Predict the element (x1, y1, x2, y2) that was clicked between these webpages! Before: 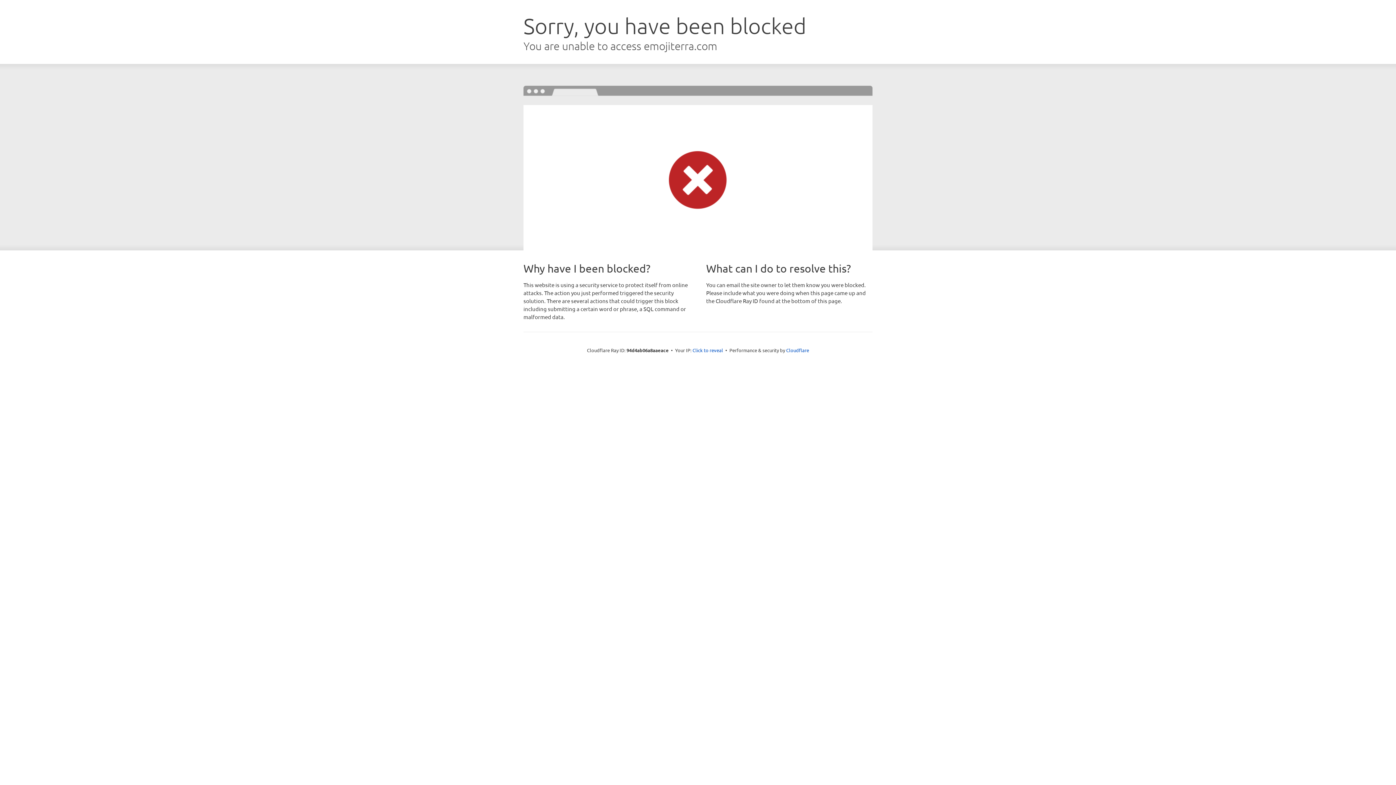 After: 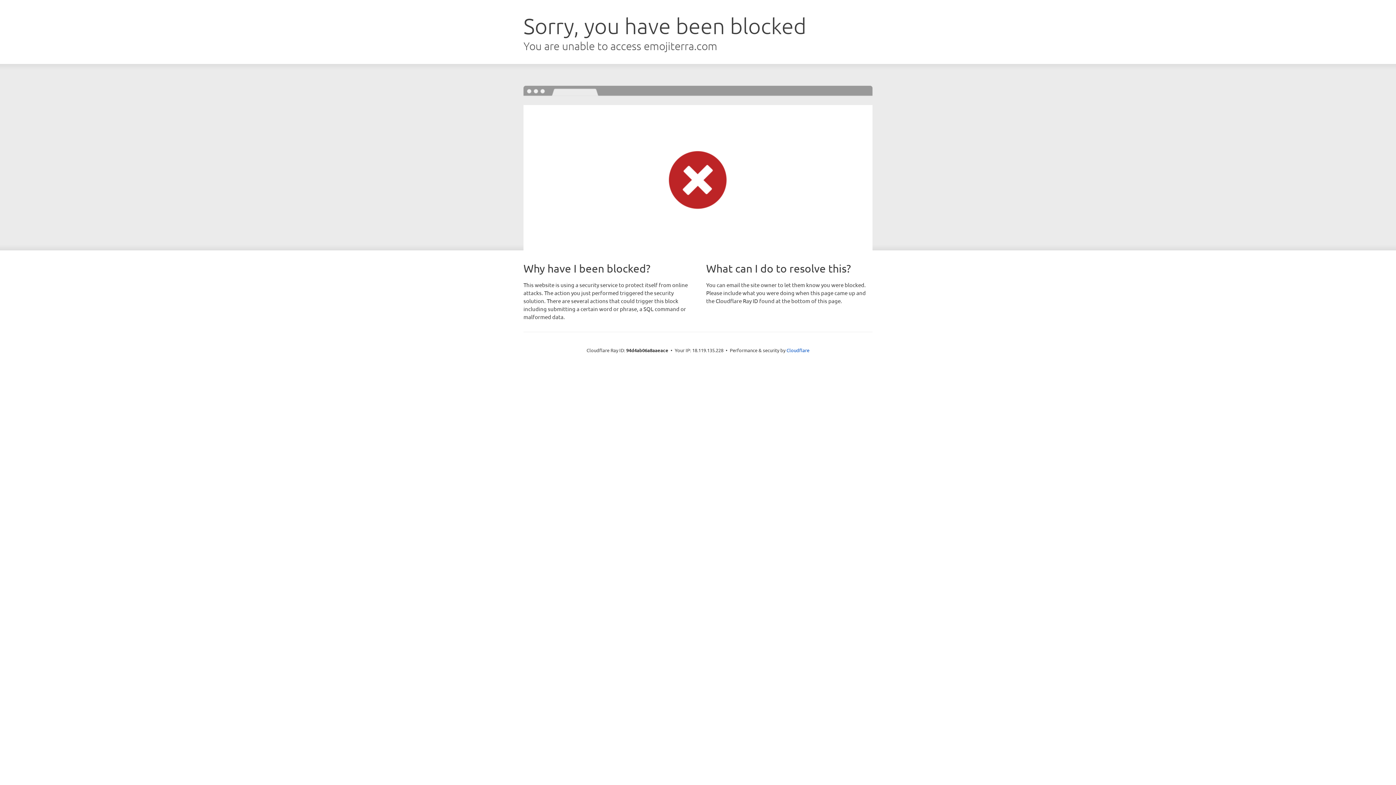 Action: label: Click to reveal bbox: (692, 346, 723, 353)